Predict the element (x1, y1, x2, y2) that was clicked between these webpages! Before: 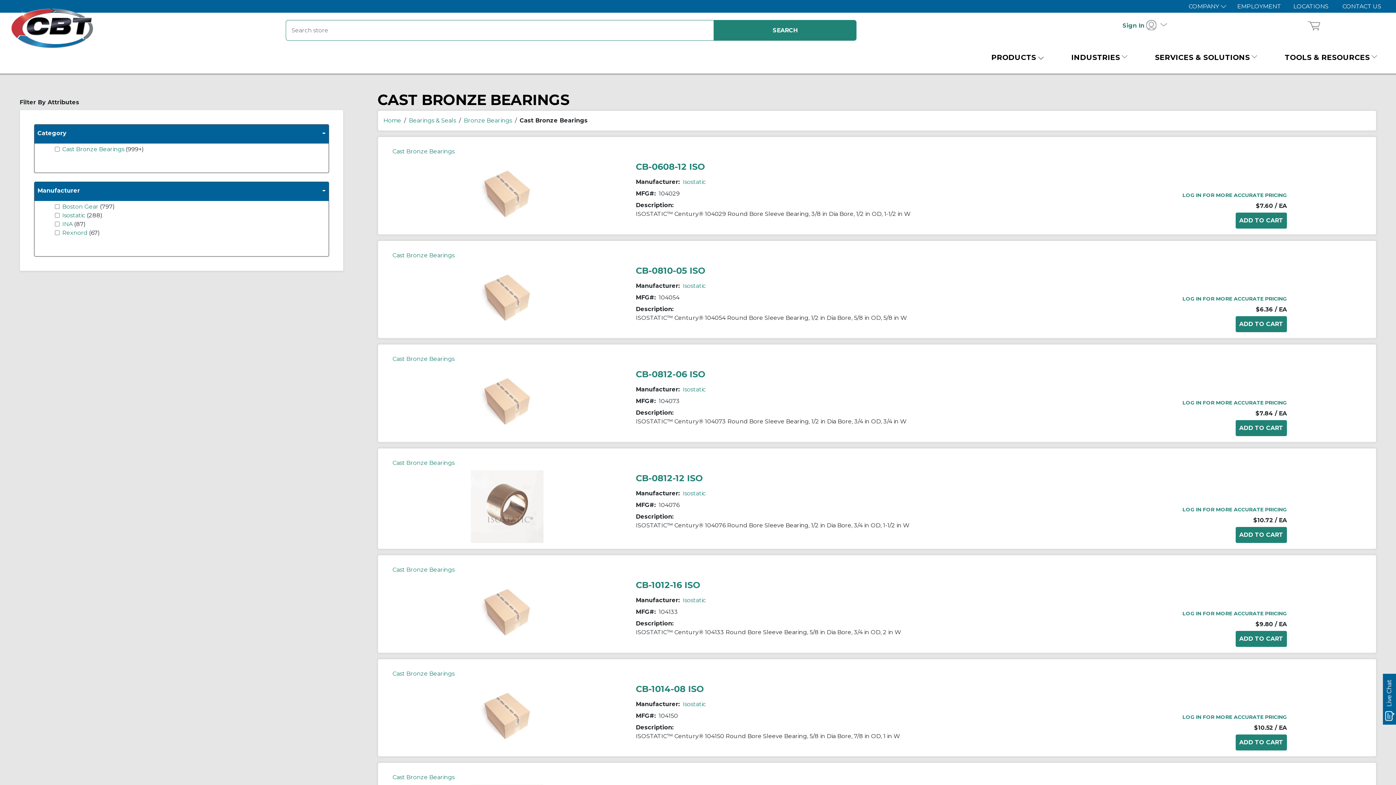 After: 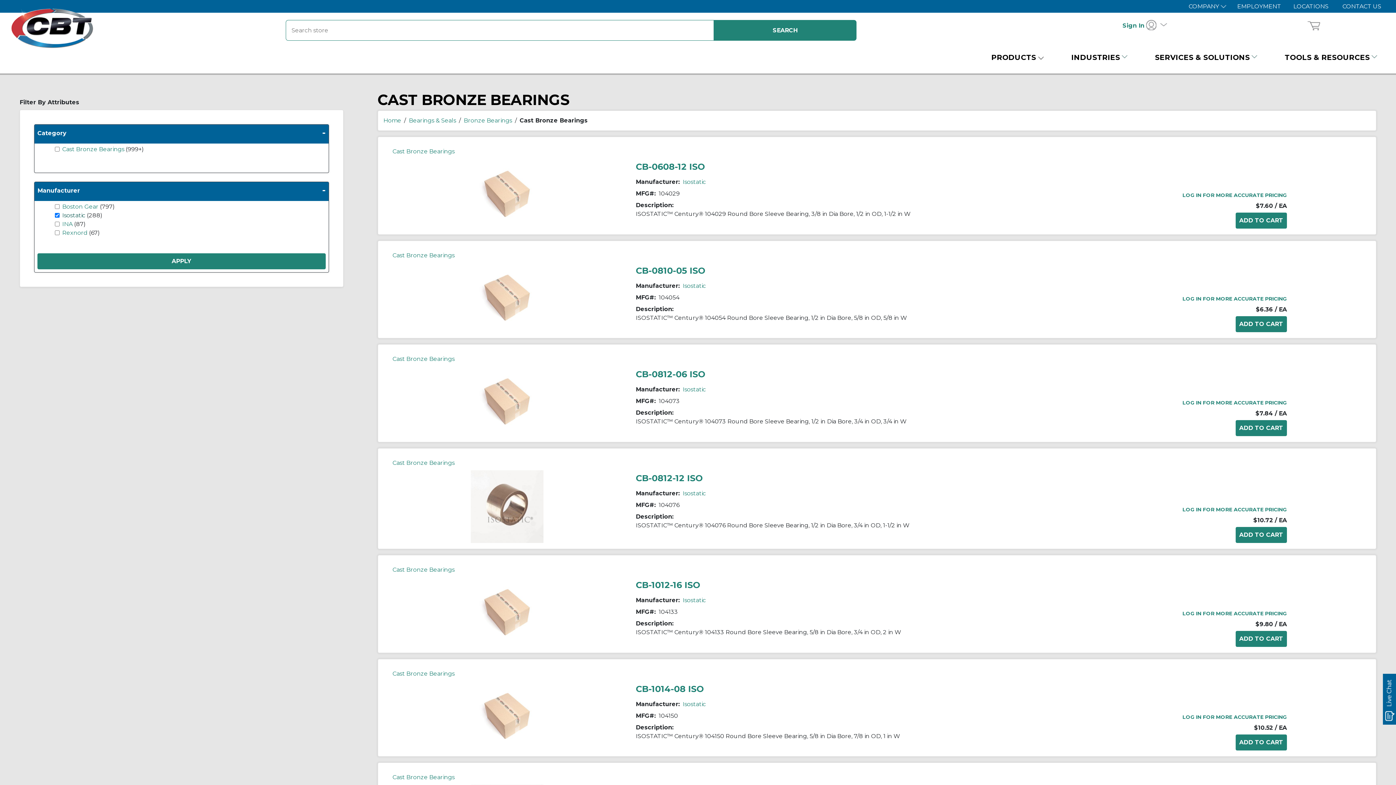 Action: bbox: (62, 211, 86, 218) label: Isostatic 